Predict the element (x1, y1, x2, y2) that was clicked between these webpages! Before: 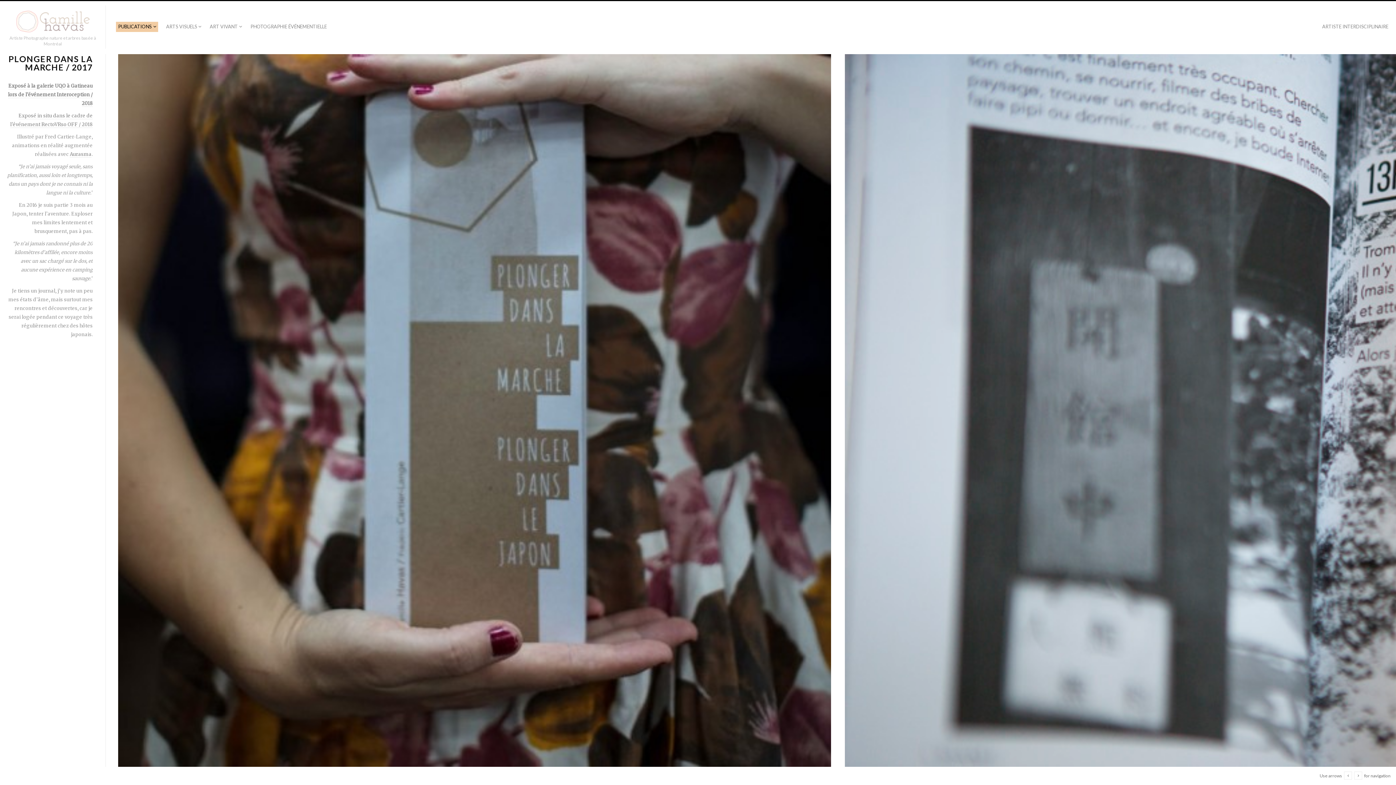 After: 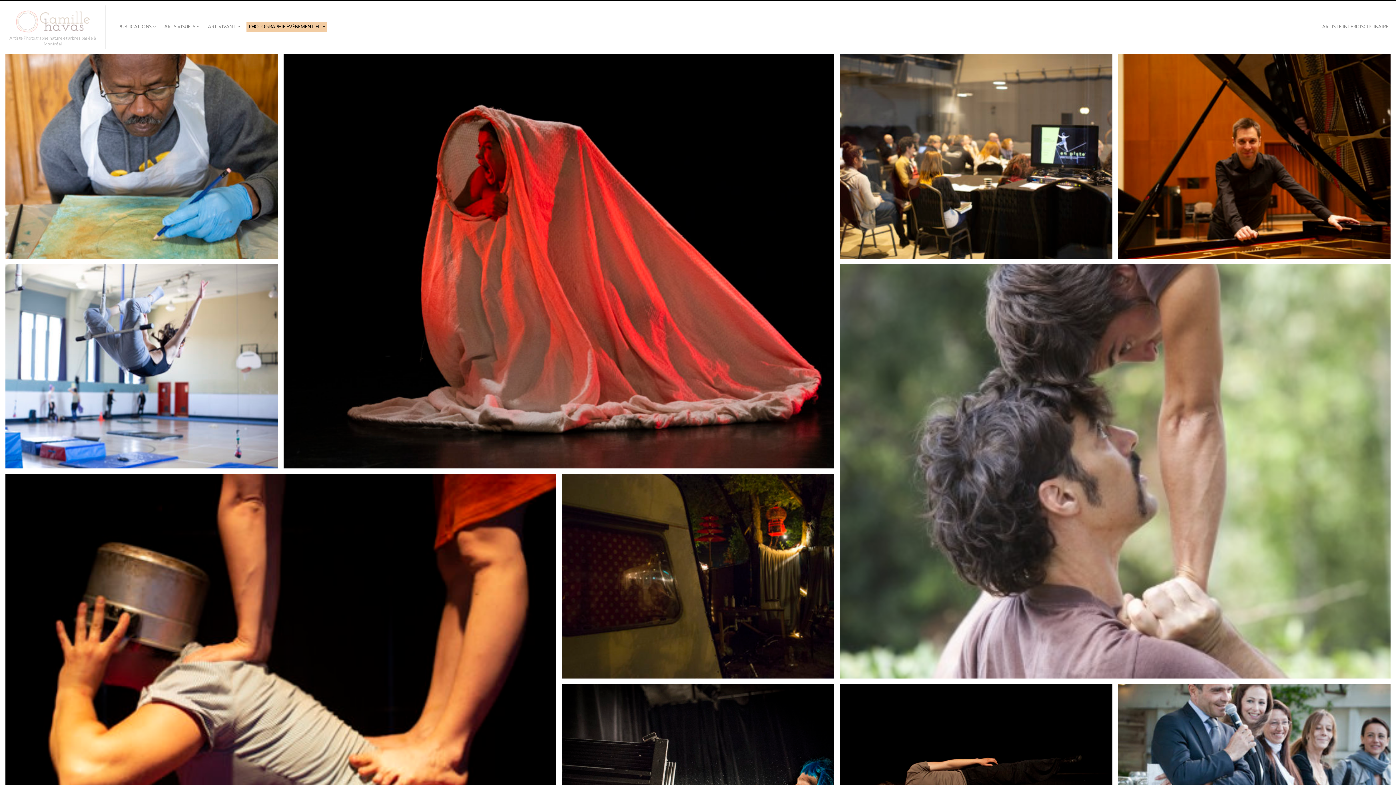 Action: bbox: (248, 21, 329, 32) label: PHOTOGRAPHIE ÉVÉNEMENTIELLE